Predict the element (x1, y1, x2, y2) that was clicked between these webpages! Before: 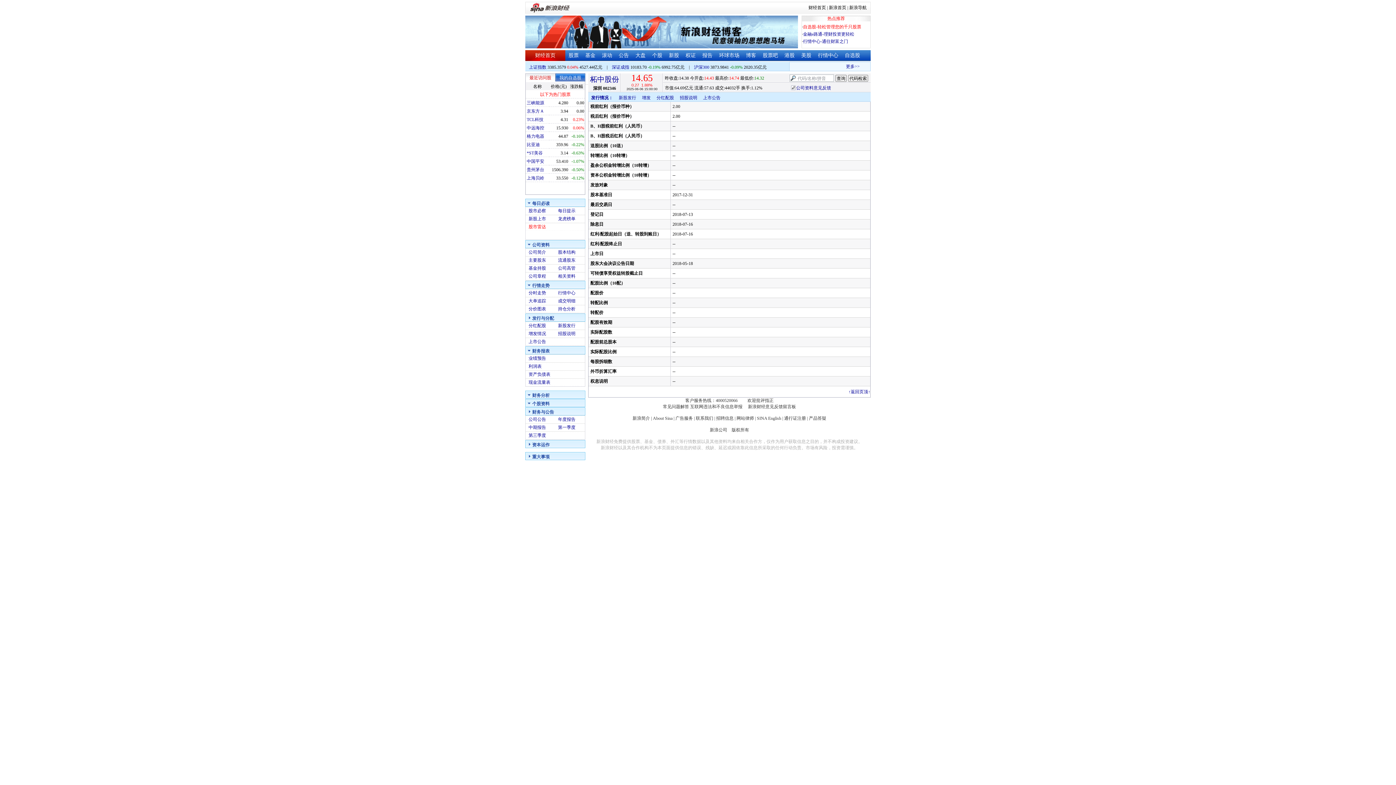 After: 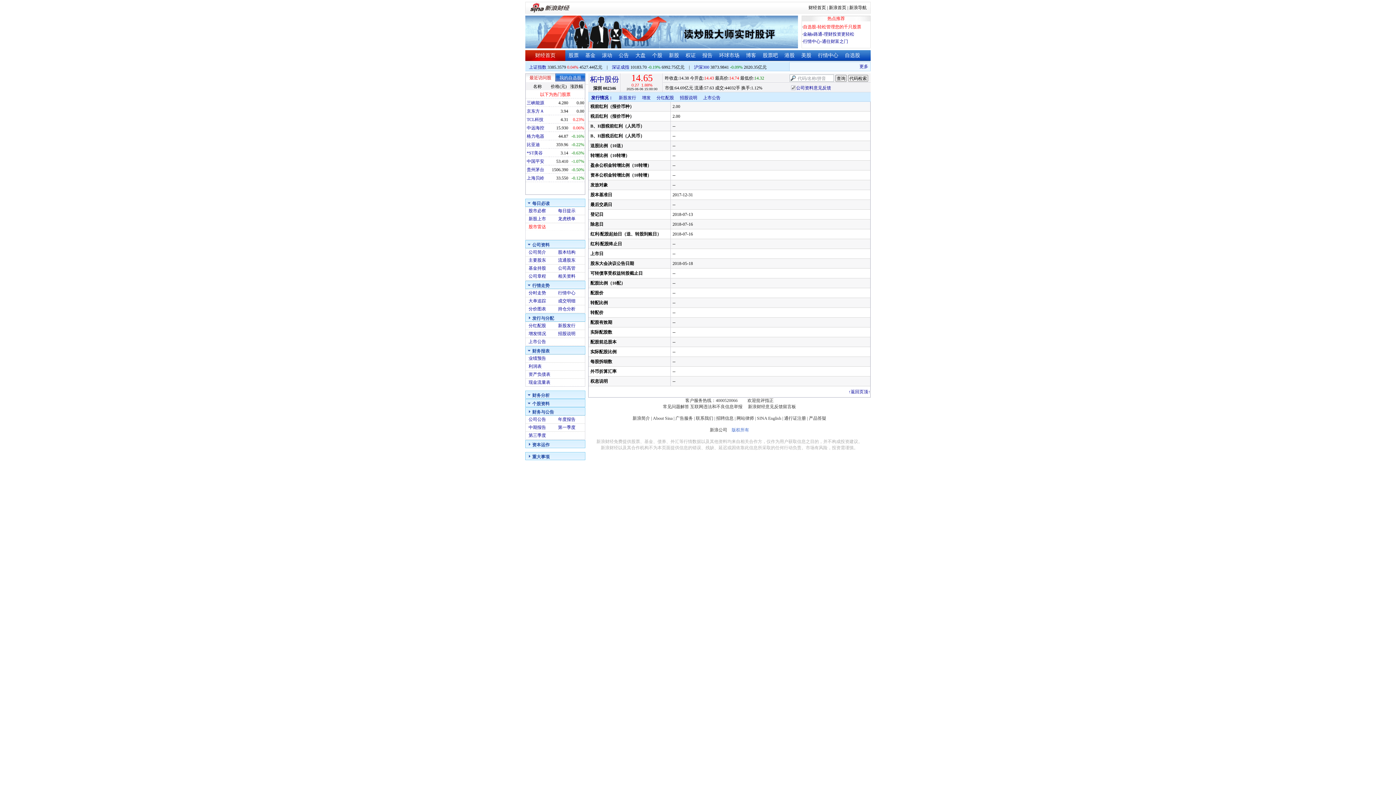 Action: label: 版权所有 bbox: (731, 427, 749, 432)